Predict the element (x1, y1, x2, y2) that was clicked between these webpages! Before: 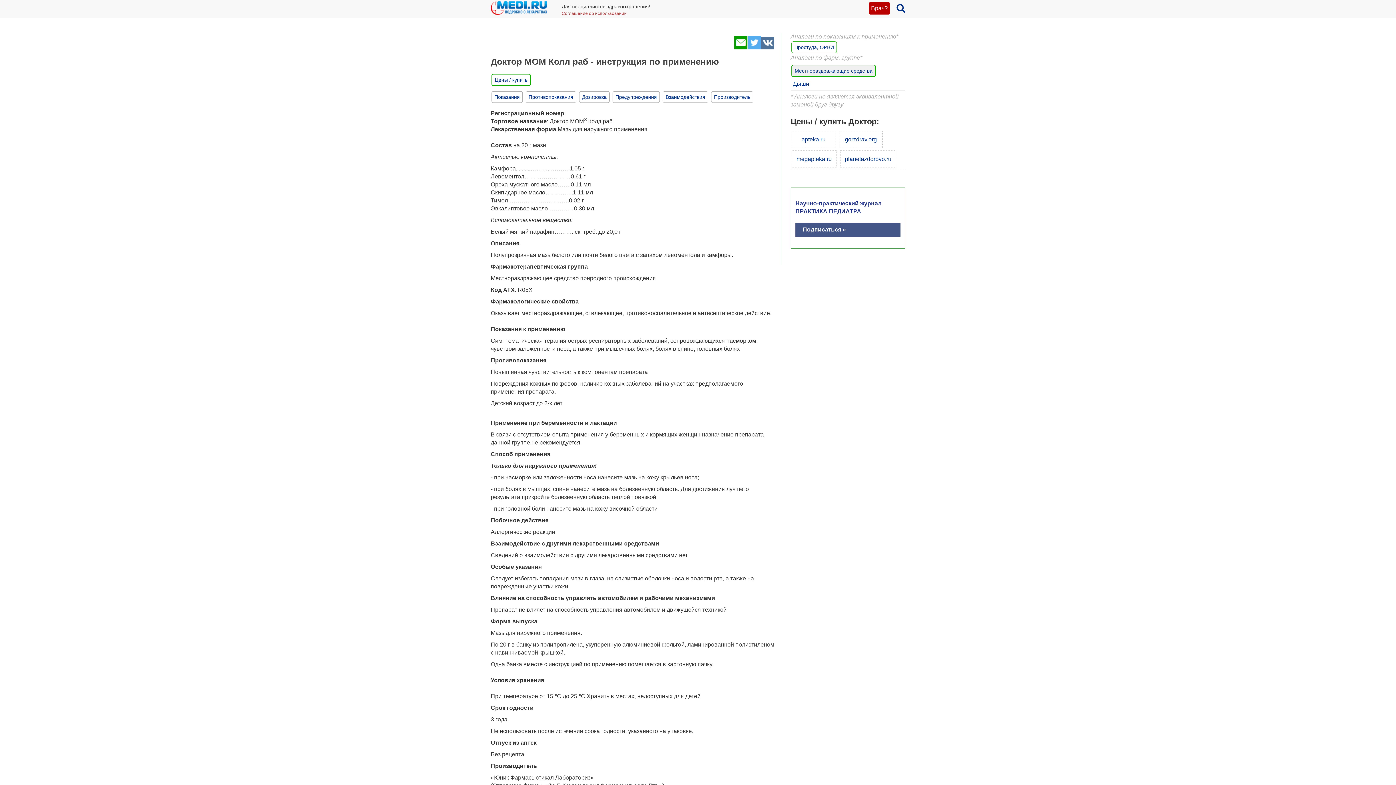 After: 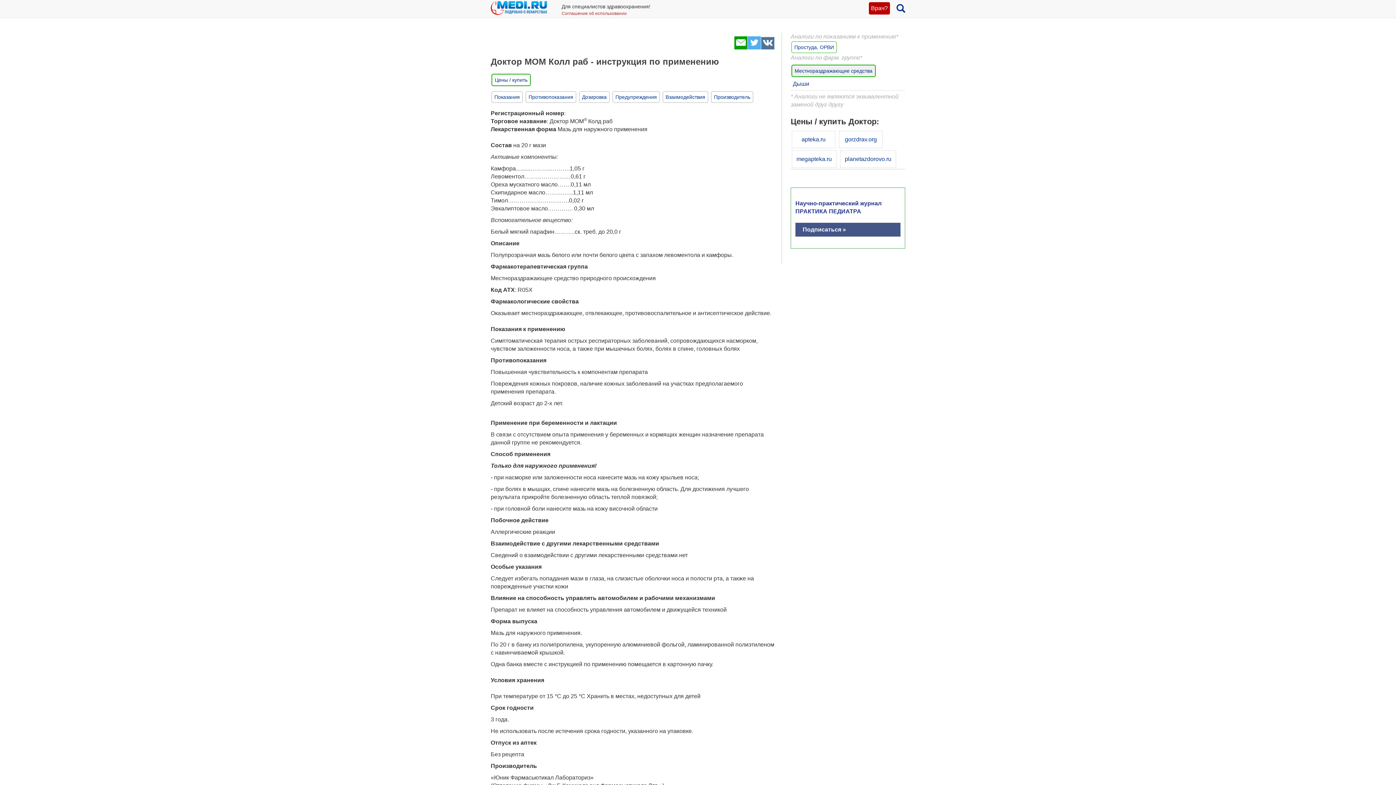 Action: bbox: (747, 44, 761, 50)